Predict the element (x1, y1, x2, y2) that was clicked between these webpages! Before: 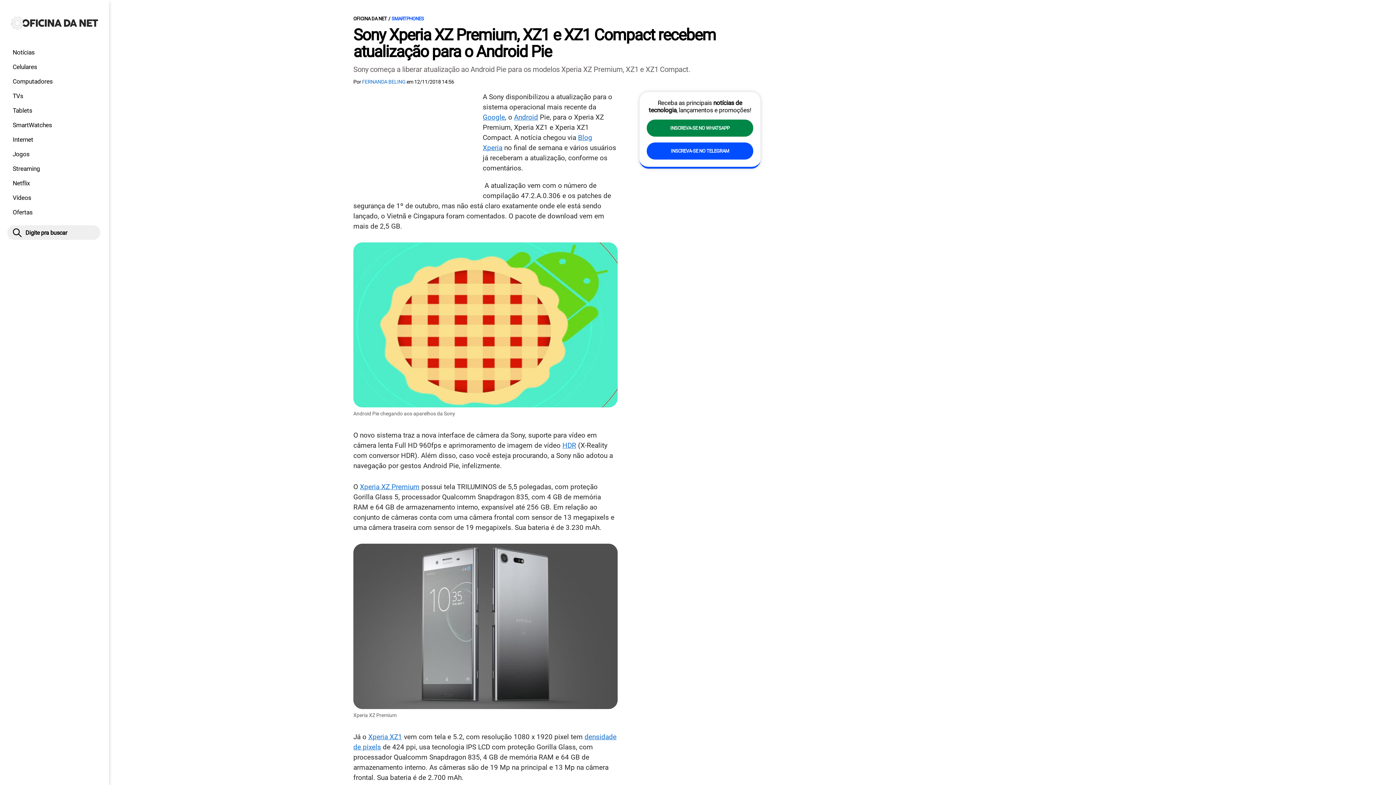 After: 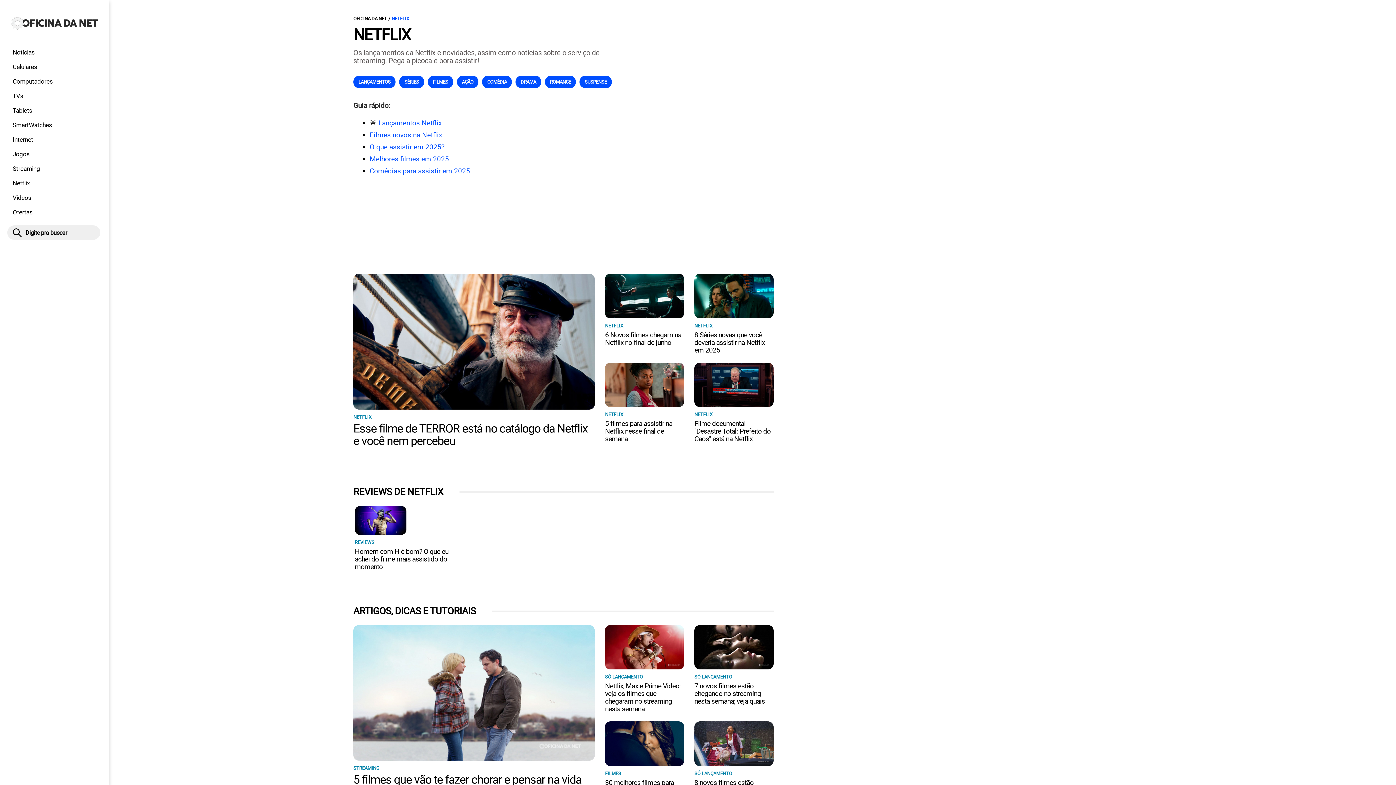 Action: label: Netflix bbox: (7, 176, 101, 190)